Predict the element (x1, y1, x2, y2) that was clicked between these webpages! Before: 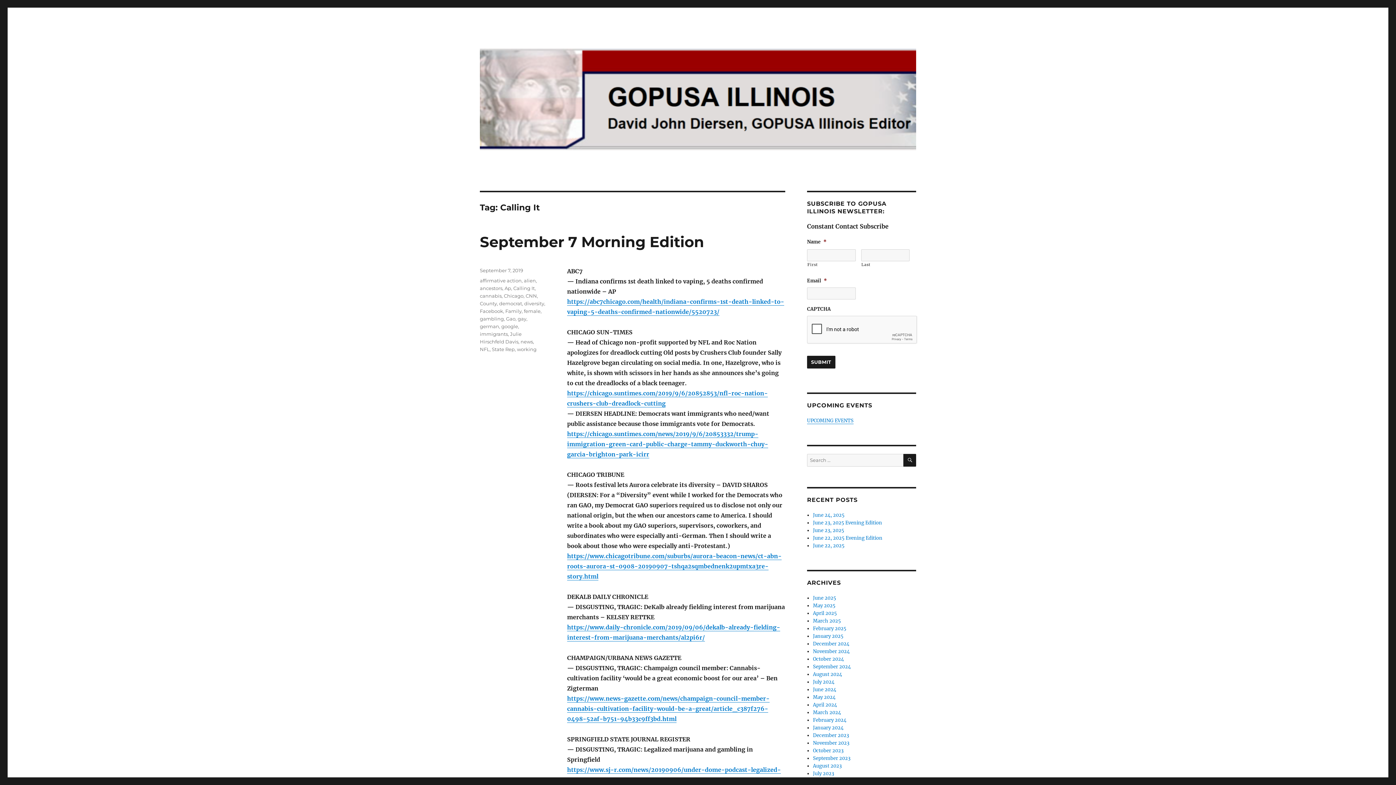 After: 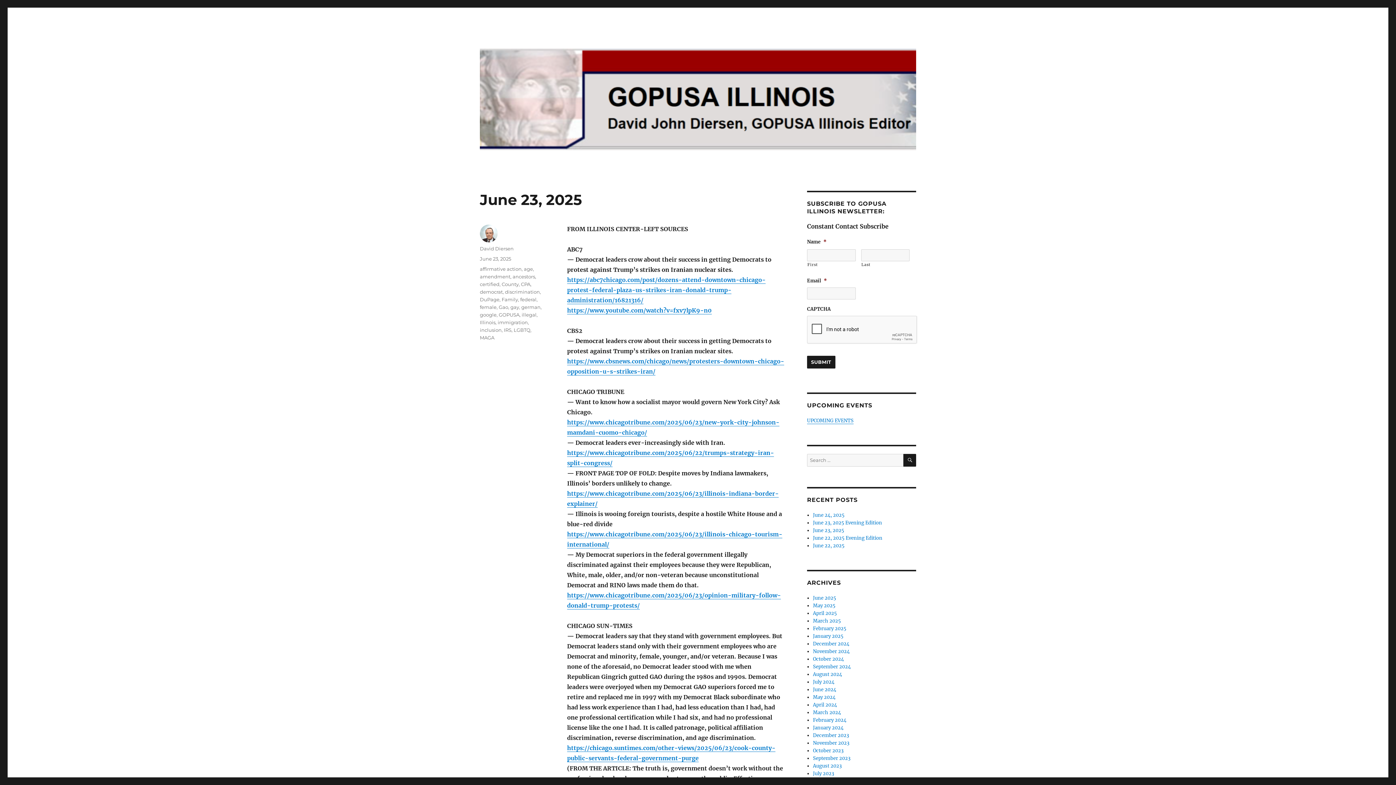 Action: label: June 23, 2025 bbox: (813, 527, 844, 533)